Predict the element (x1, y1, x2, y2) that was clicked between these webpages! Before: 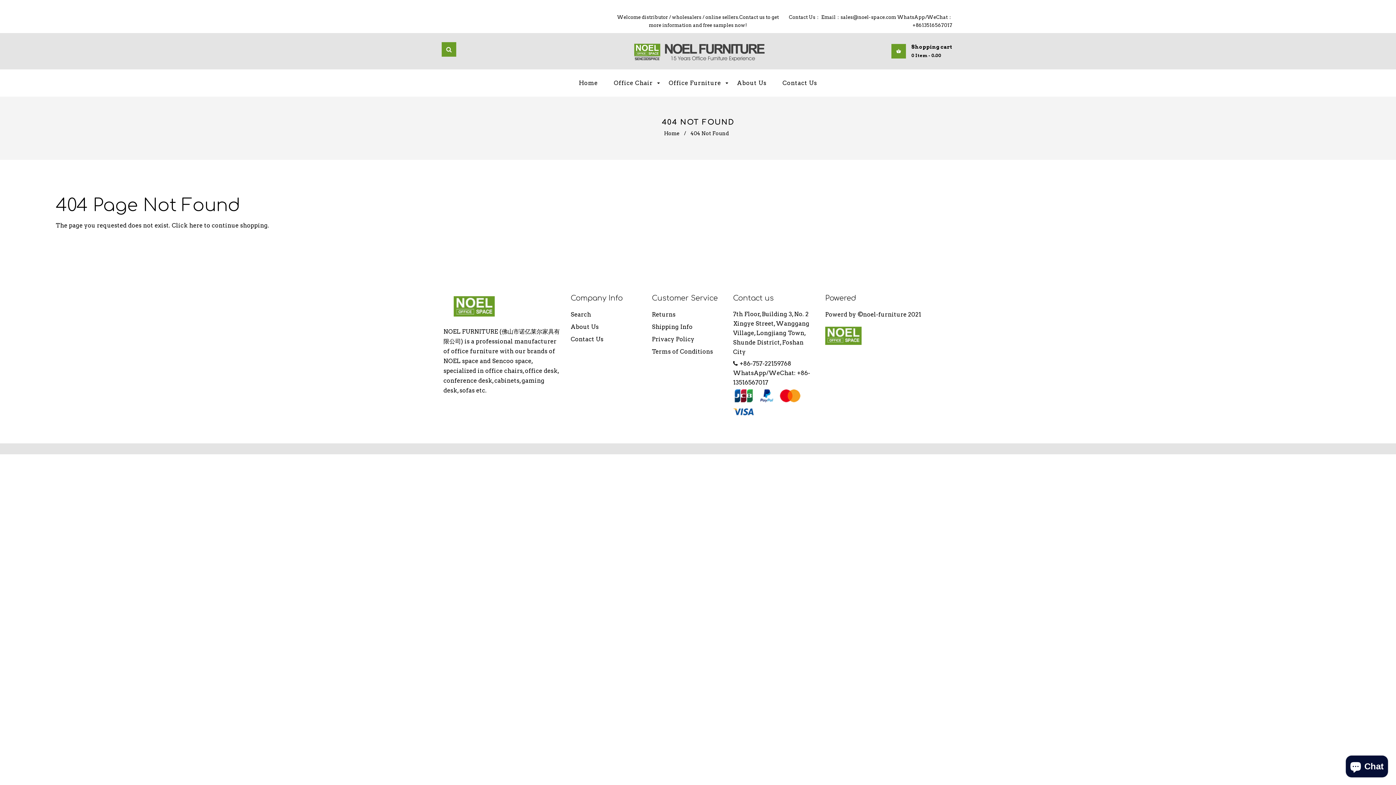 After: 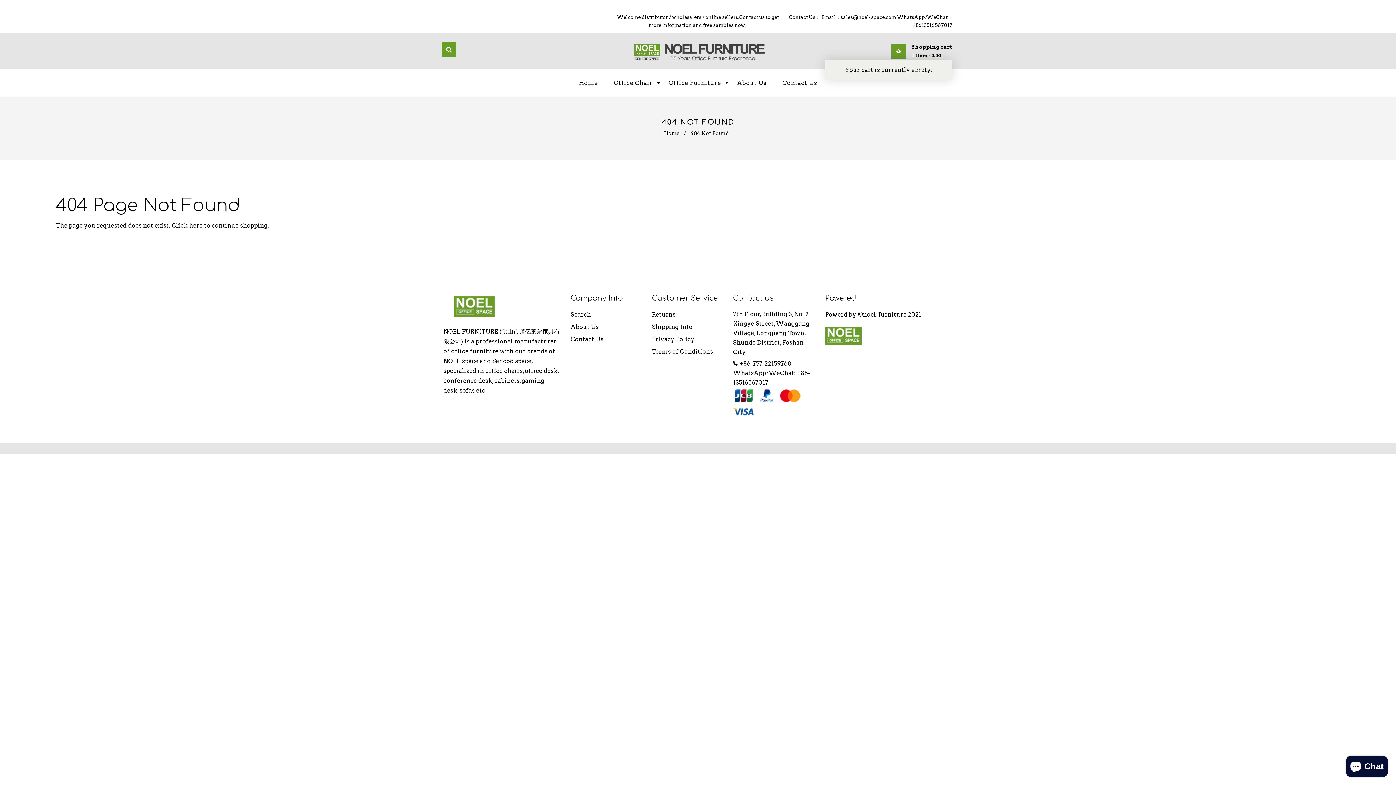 Action: label: Shopping cart

0 Item - 0.00 bbox: (891, 42, 952, 59)